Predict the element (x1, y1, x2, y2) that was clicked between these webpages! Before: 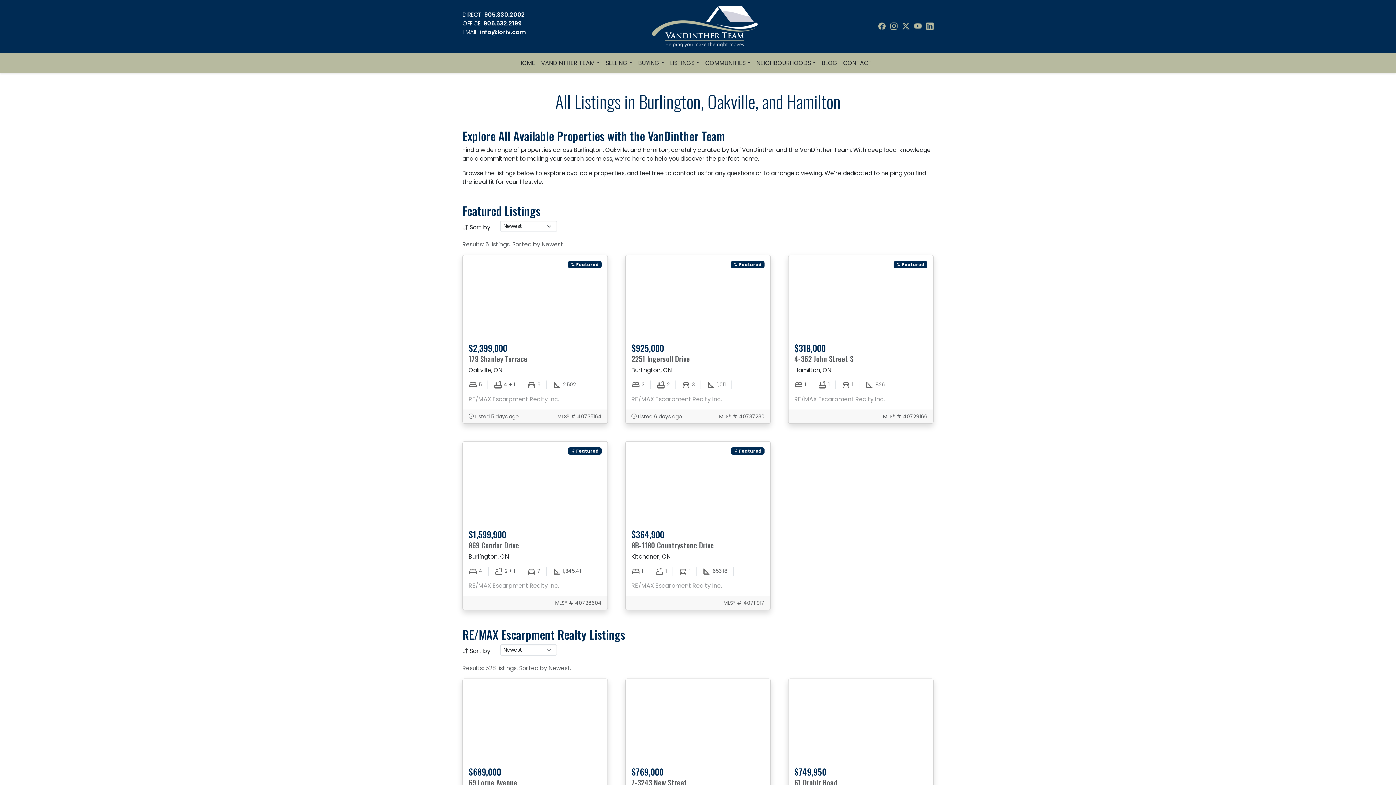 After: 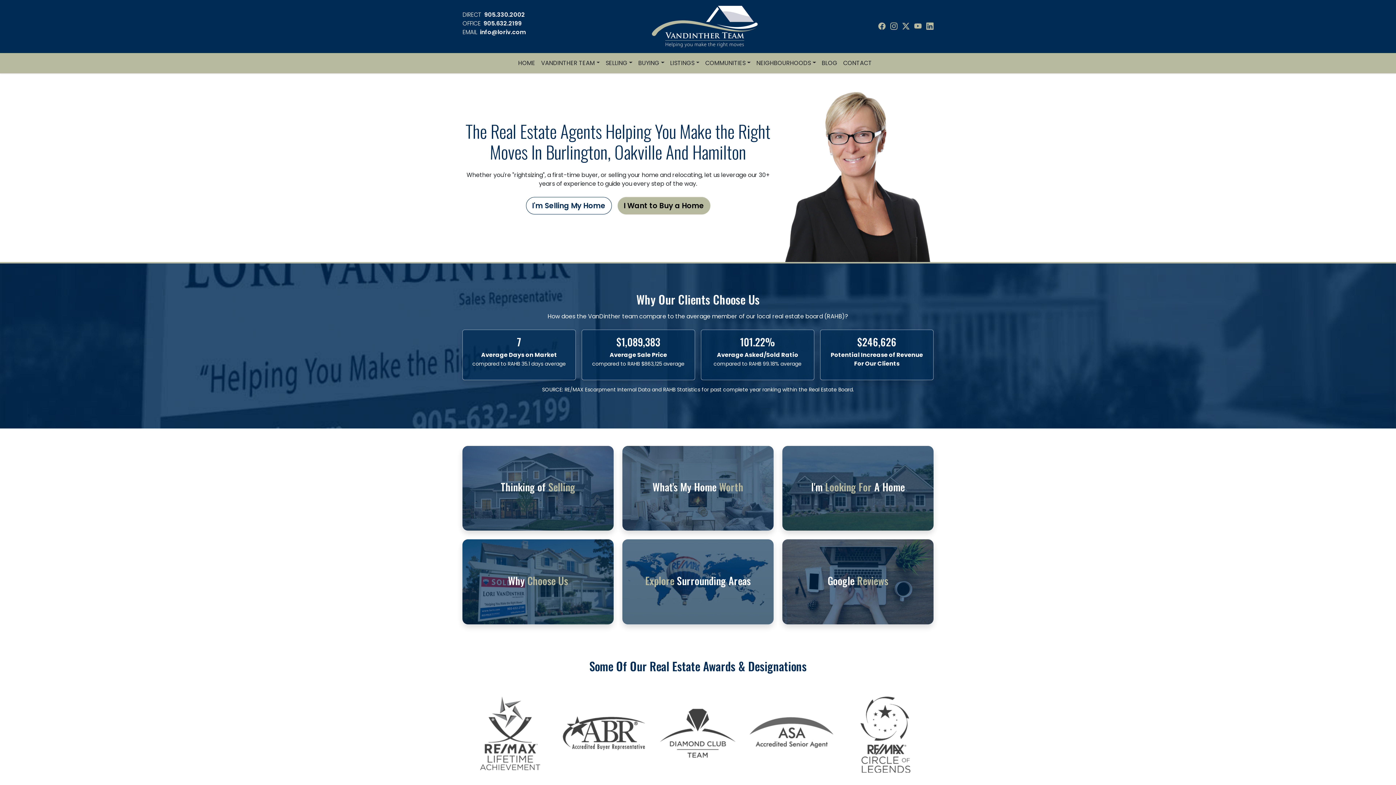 Action: bbox: (651, 21, 757, 30)